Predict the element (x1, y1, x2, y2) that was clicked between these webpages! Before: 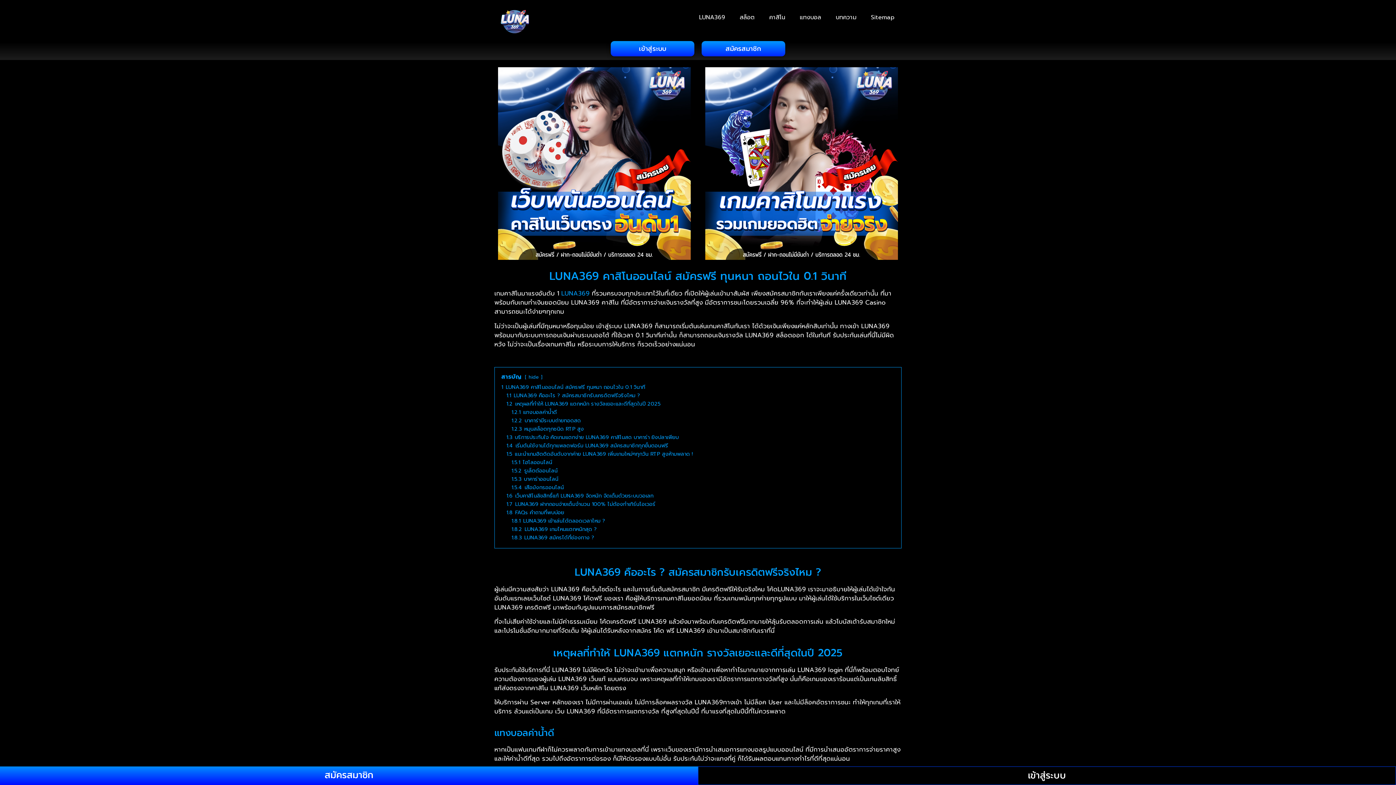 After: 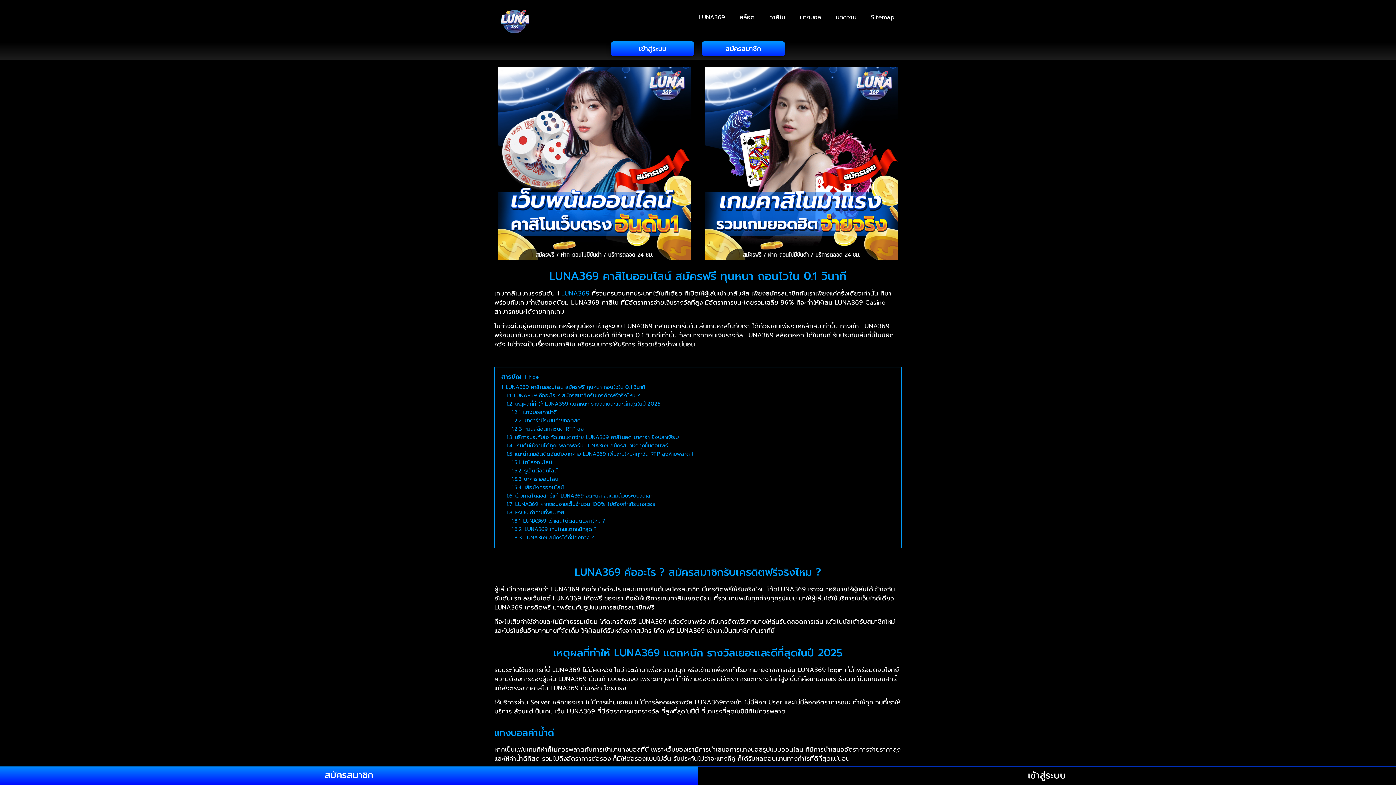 Action: bbox: (498, 67, 690, 260)